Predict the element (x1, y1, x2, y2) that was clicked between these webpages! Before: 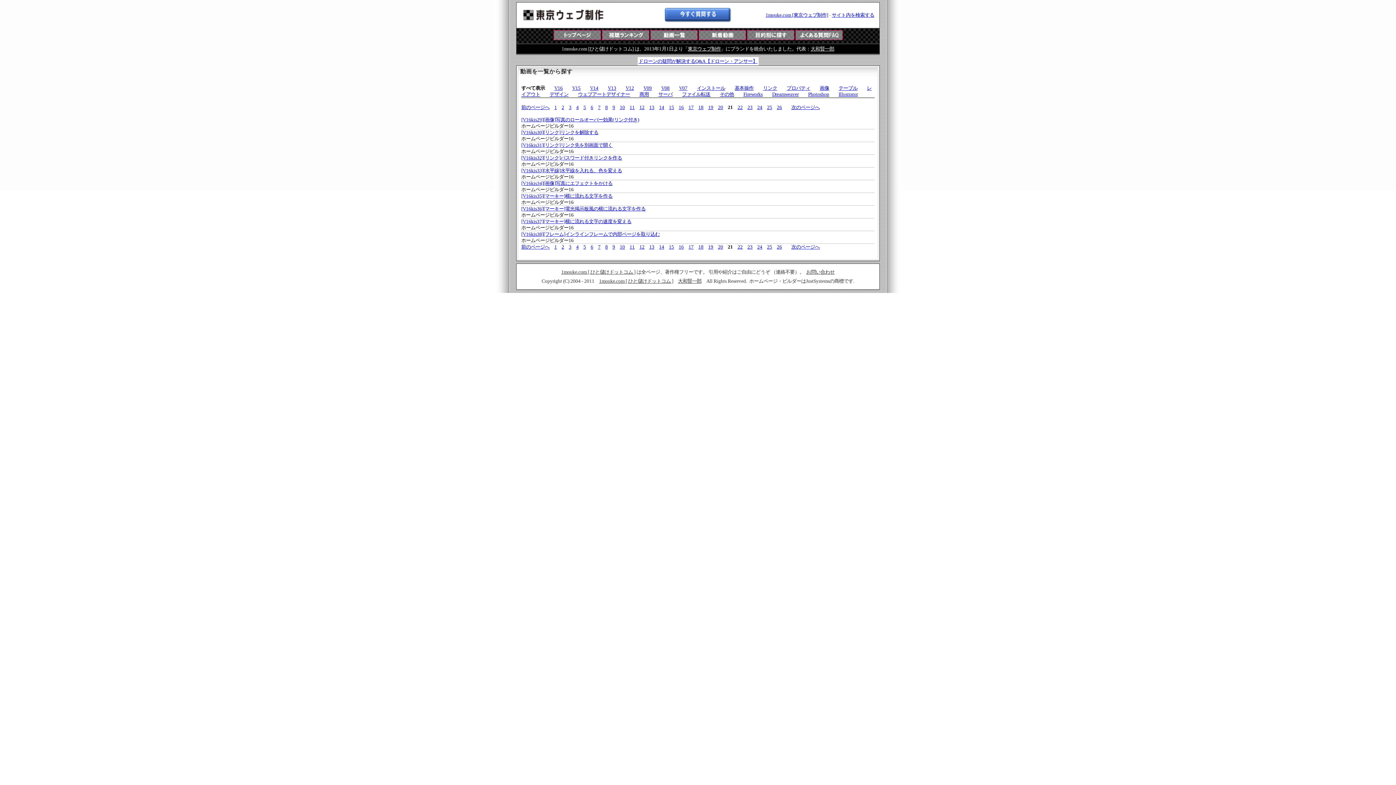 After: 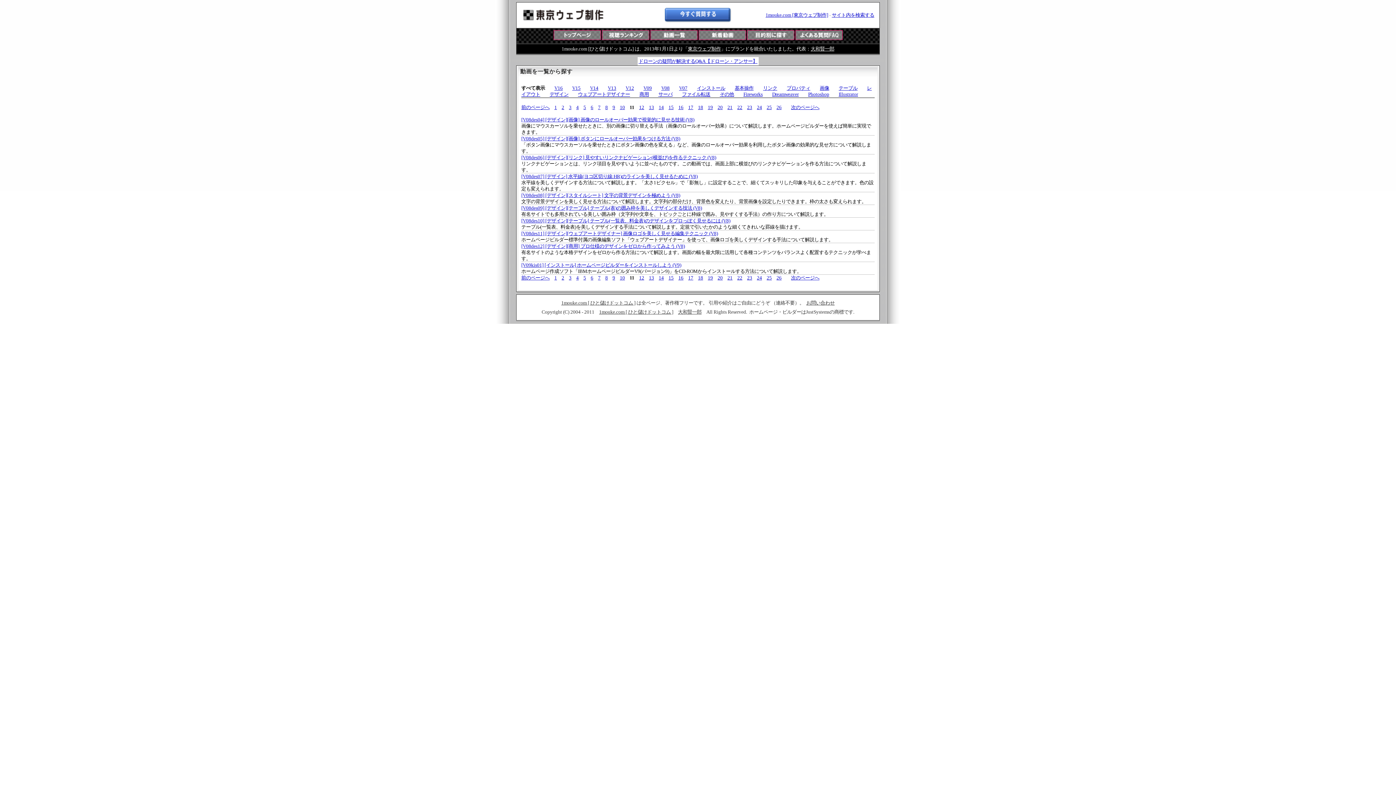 Action: label: 11 bbox: (629, 244, 634, 249)